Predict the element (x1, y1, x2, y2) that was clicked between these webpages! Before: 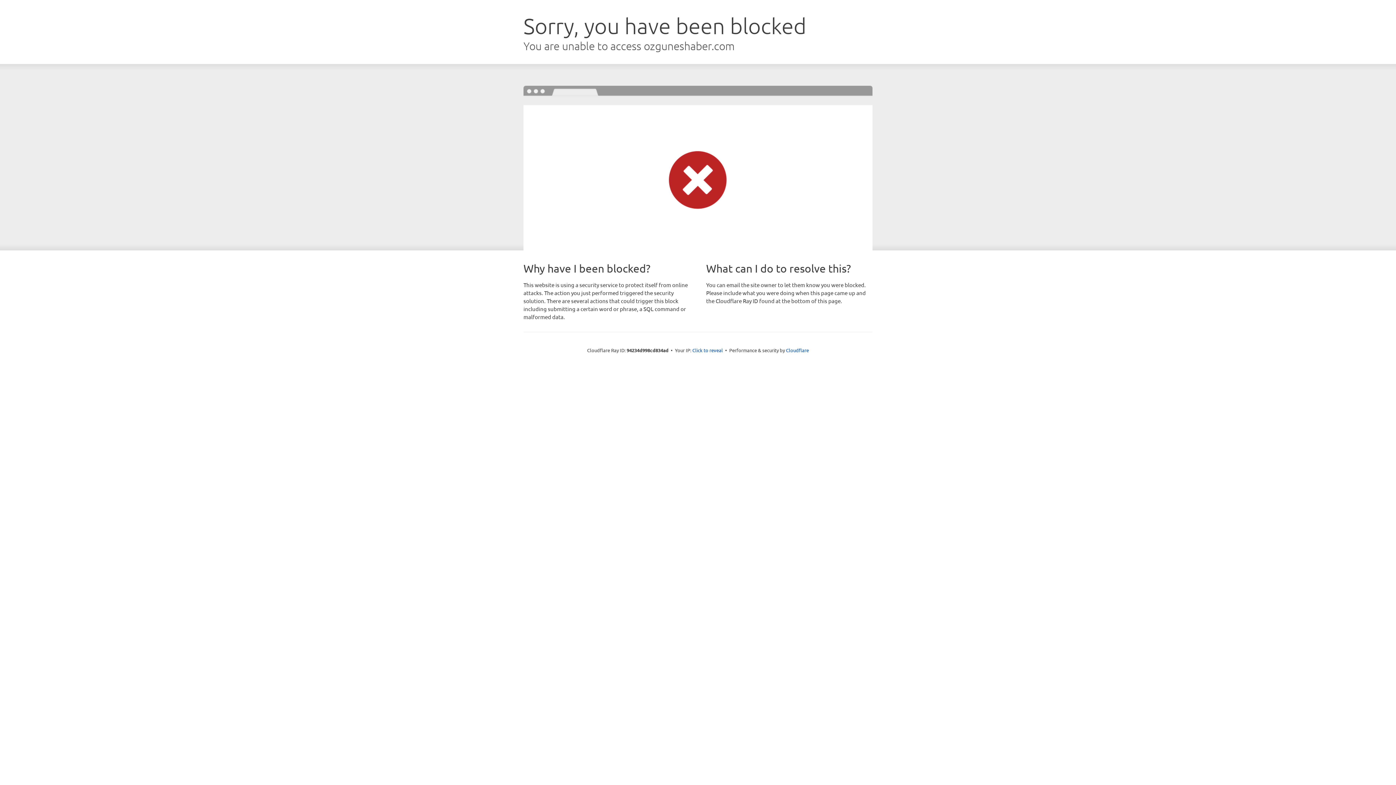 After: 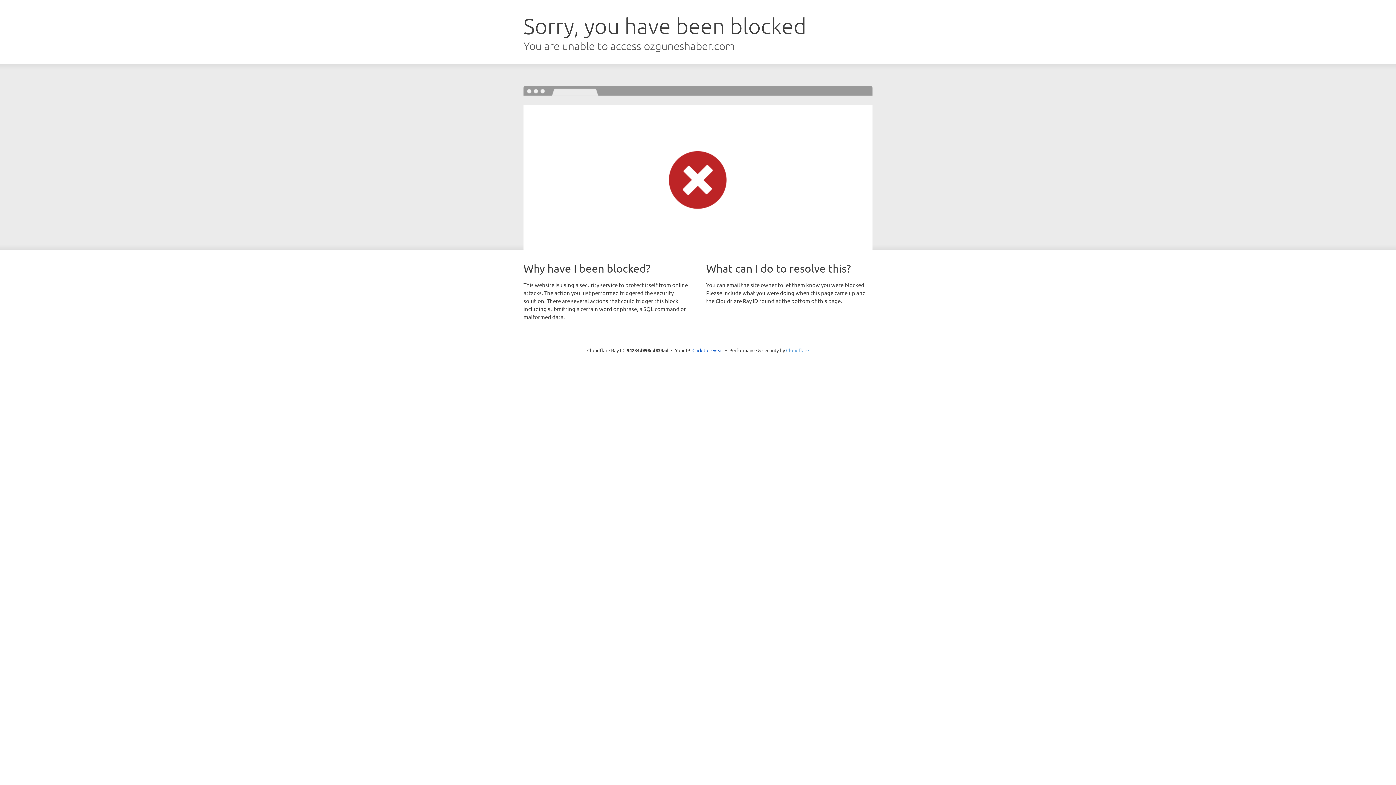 Action: label: Cloudflare bbox: (786, 347, 809, 353)